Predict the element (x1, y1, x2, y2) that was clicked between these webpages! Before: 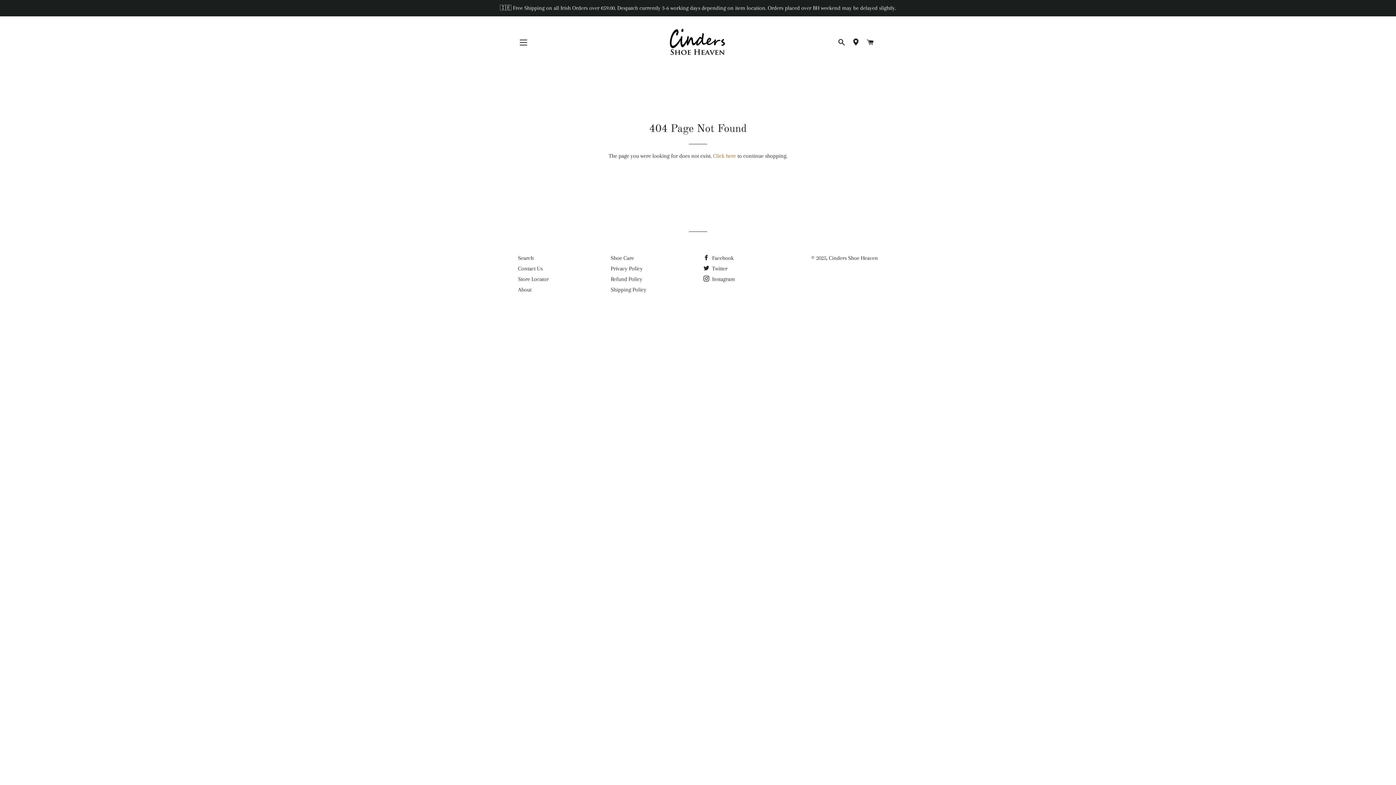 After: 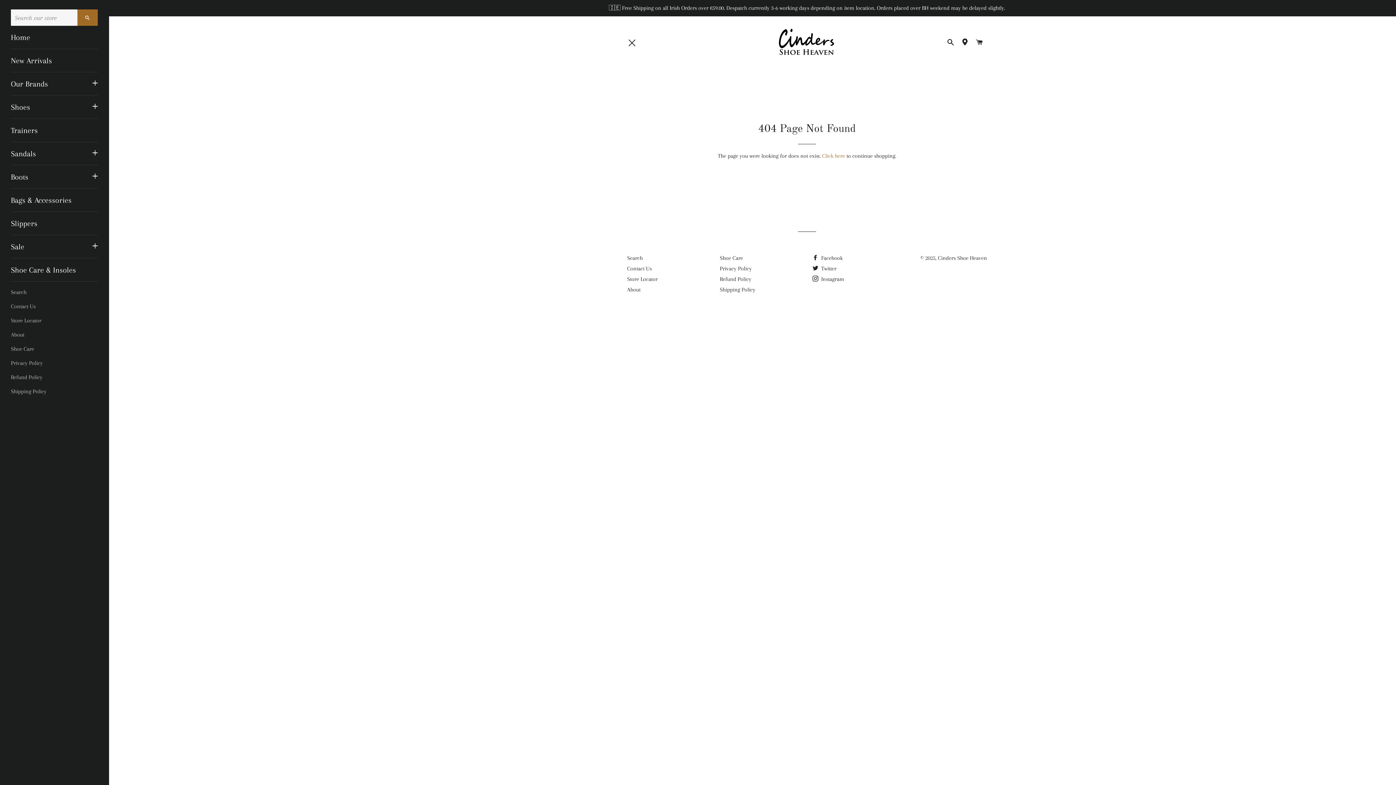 Action: bbox: (514, 33, 532, 51) label: SITE NAVIGATION